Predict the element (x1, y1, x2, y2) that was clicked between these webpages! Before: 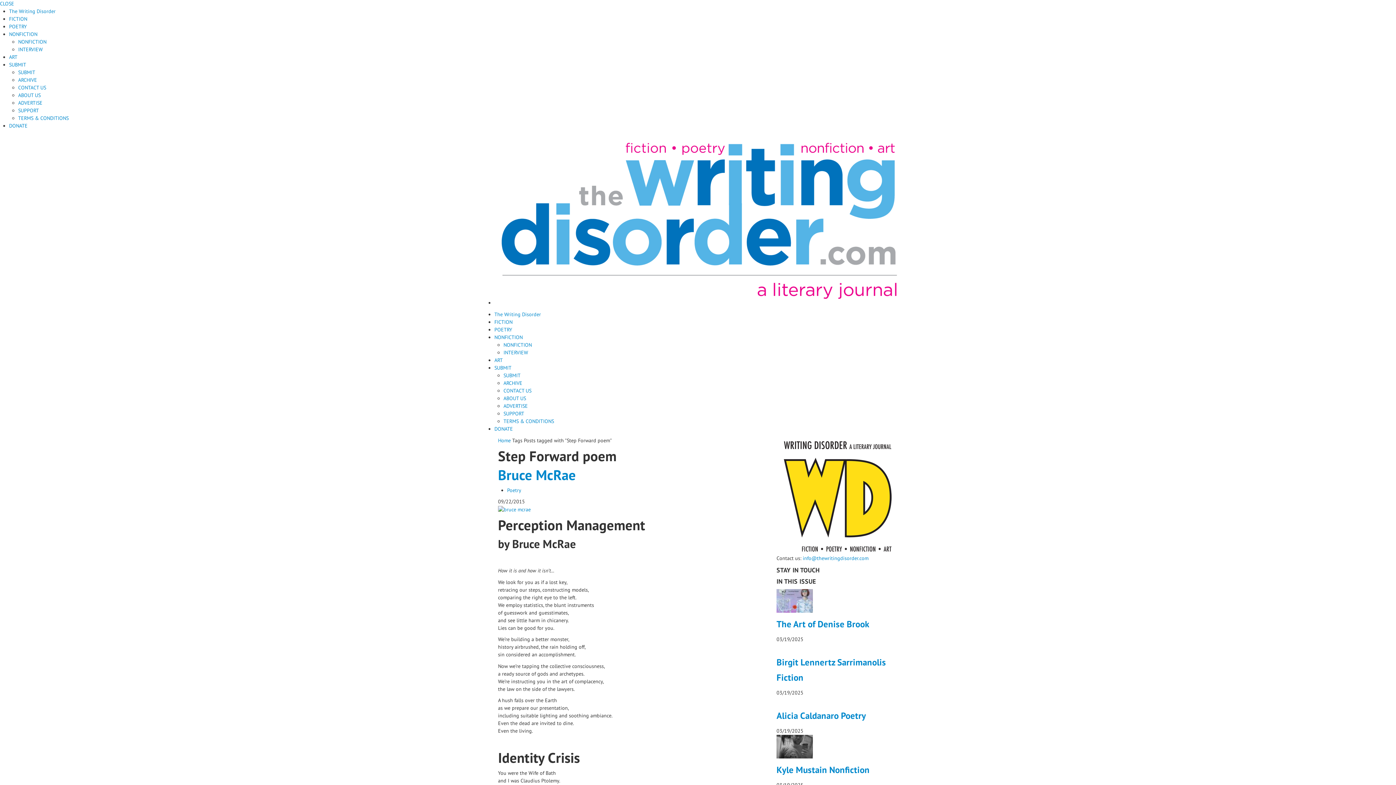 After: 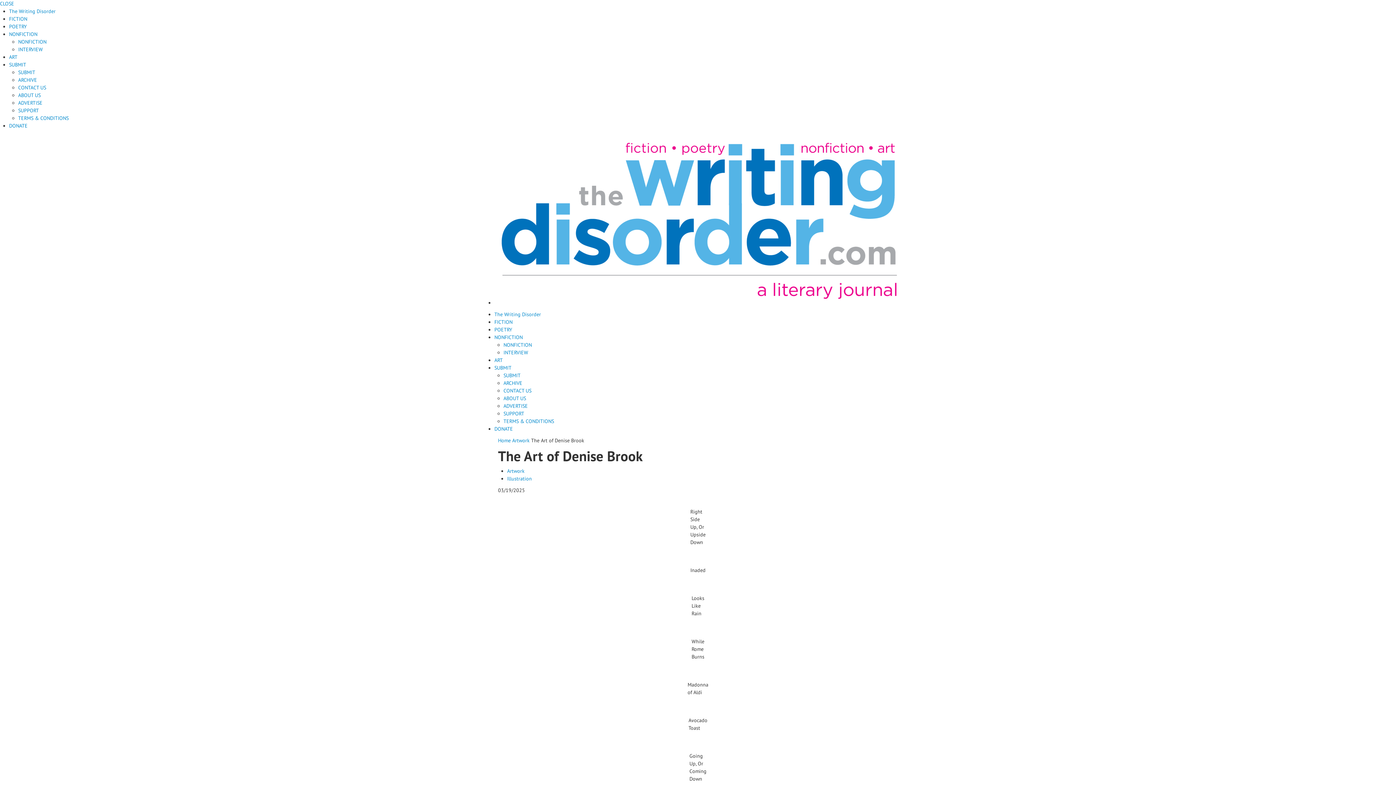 Action: bbox: (776, 618, 869, 630) label: The Art of Denise Brook